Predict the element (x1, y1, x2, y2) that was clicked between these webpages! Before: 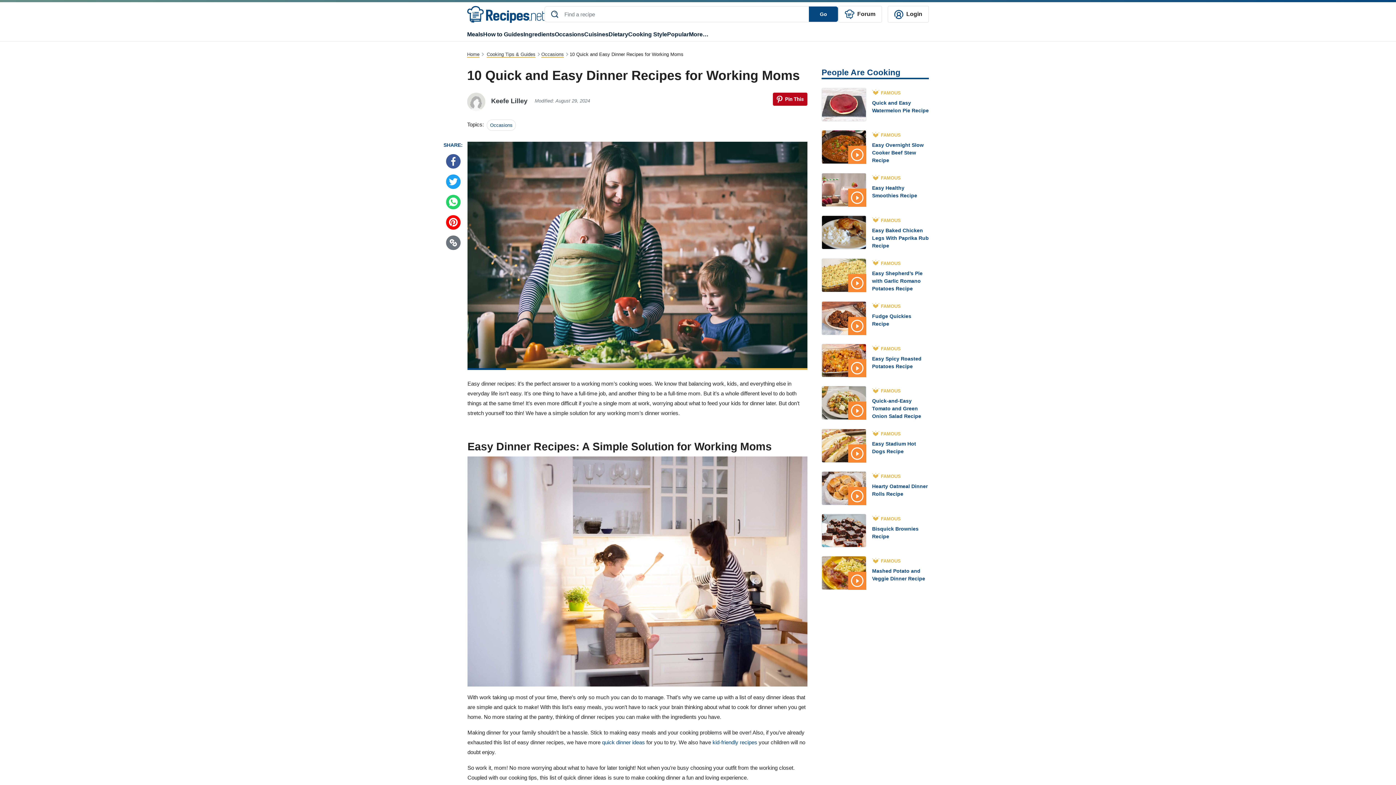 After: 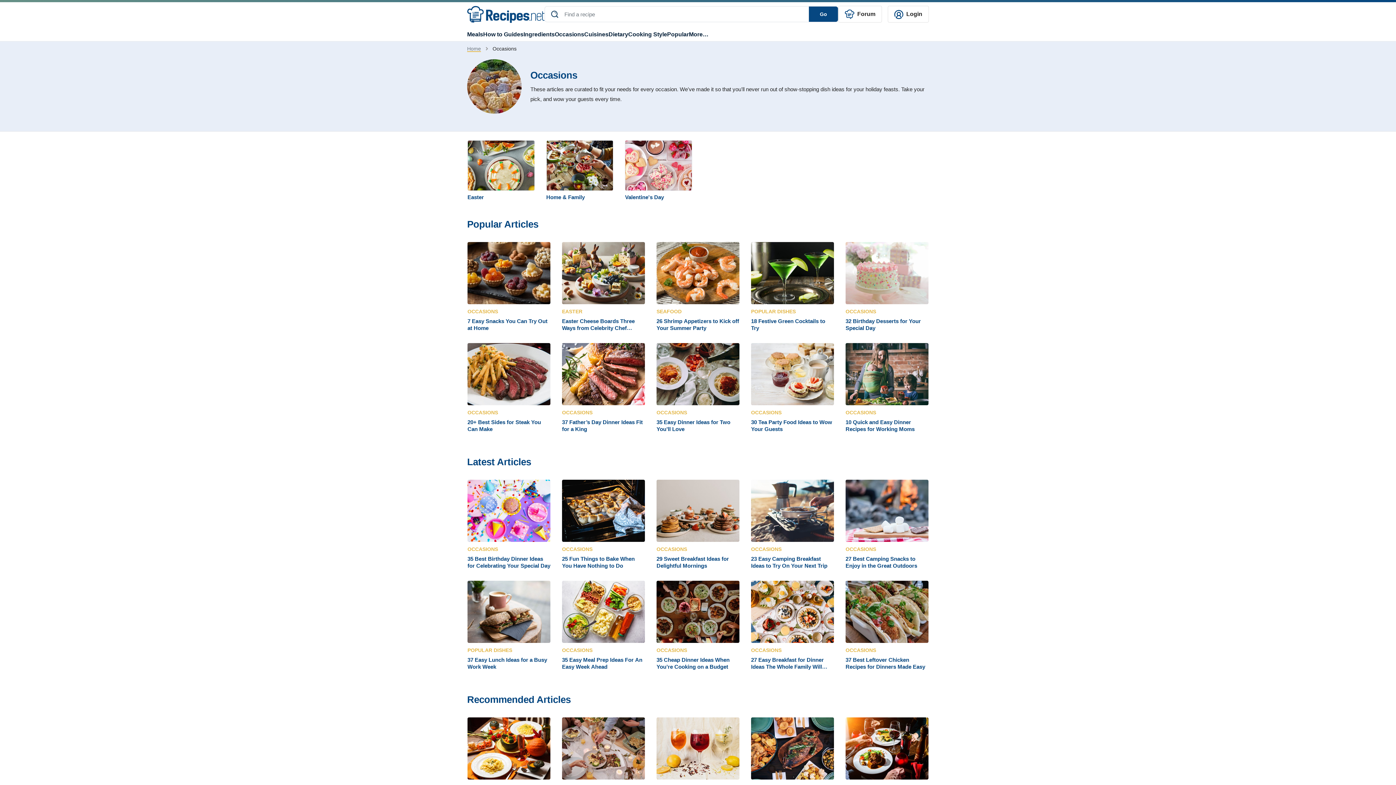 Action: label: Occasions bbox: (554, 27, 584, 40)